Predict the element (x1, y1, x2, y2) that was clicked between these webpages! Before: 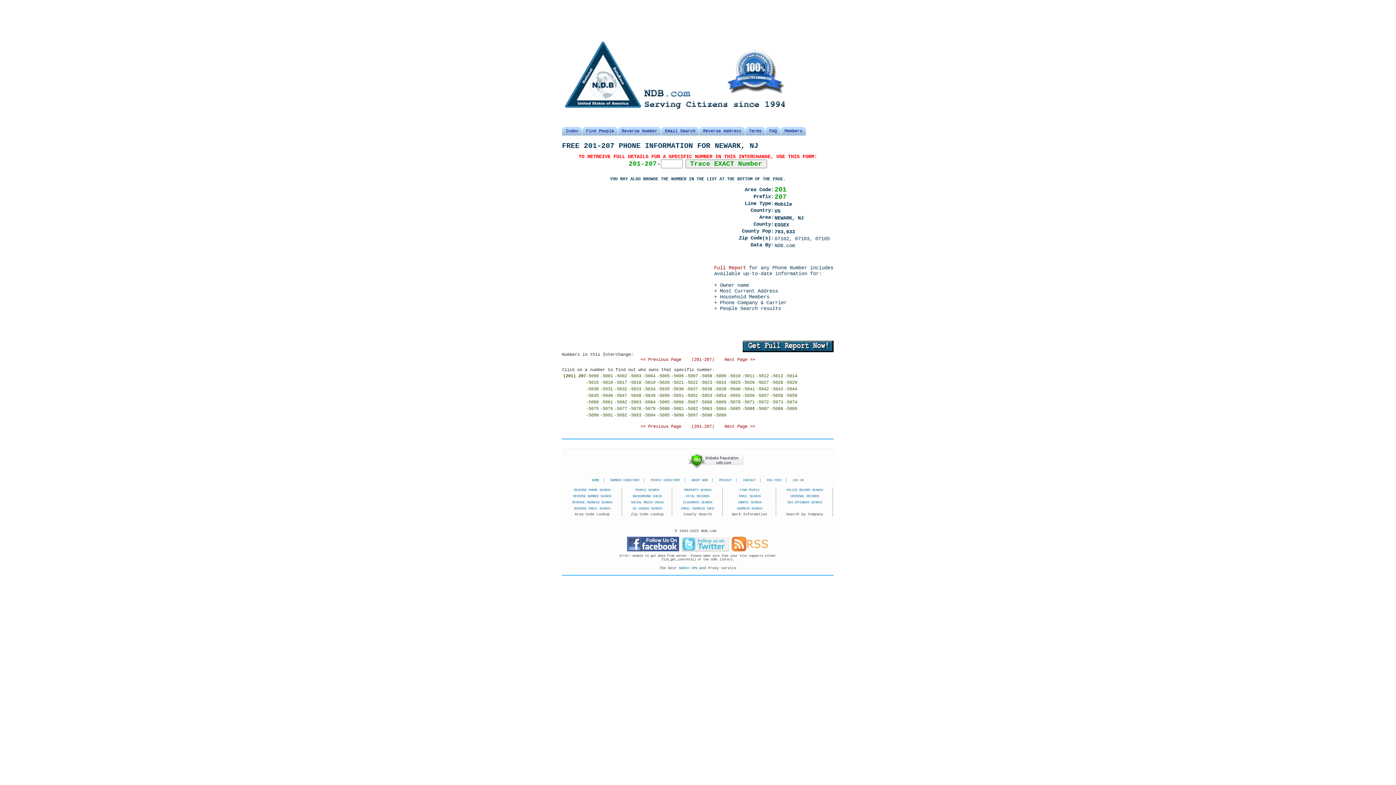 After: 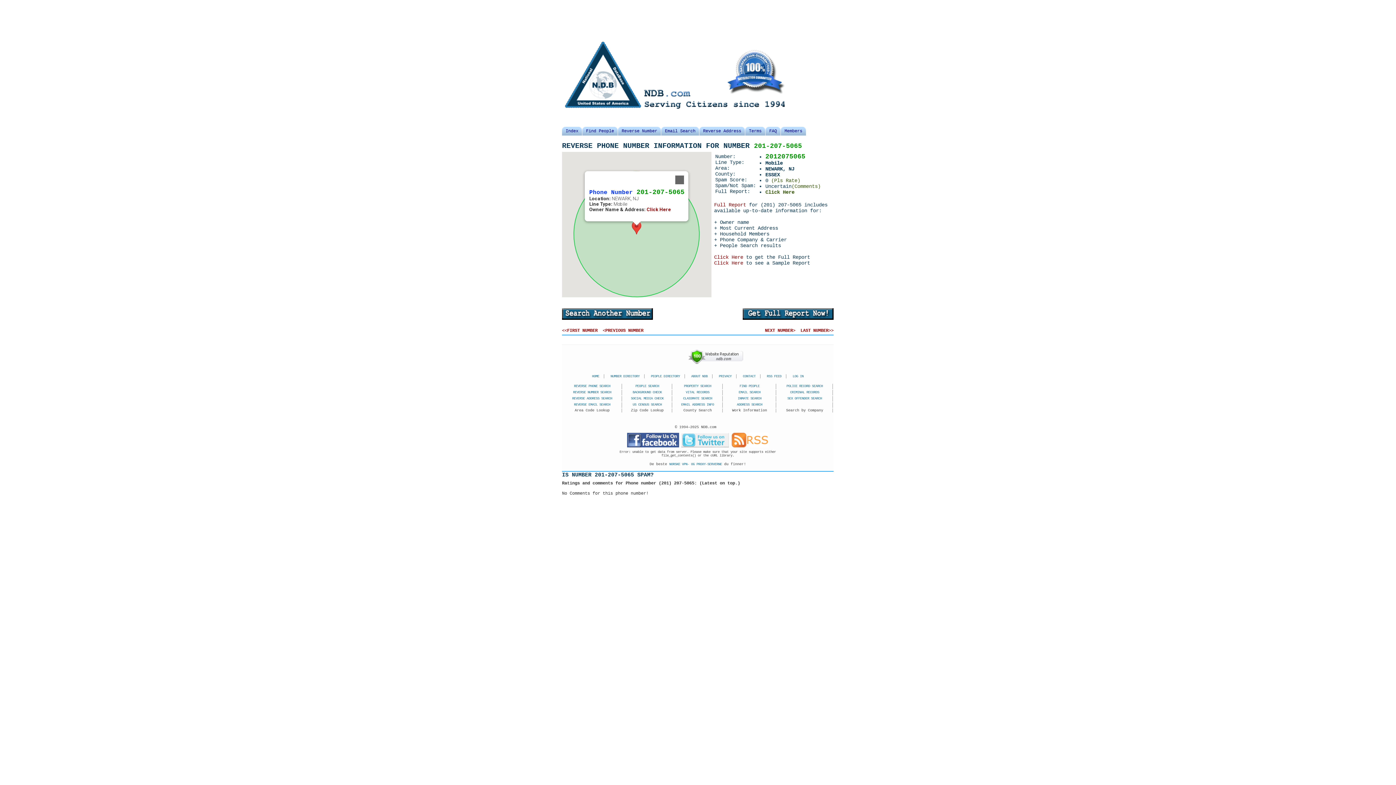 Action: label: -5065 bbox: (657, 400, 669, 405)